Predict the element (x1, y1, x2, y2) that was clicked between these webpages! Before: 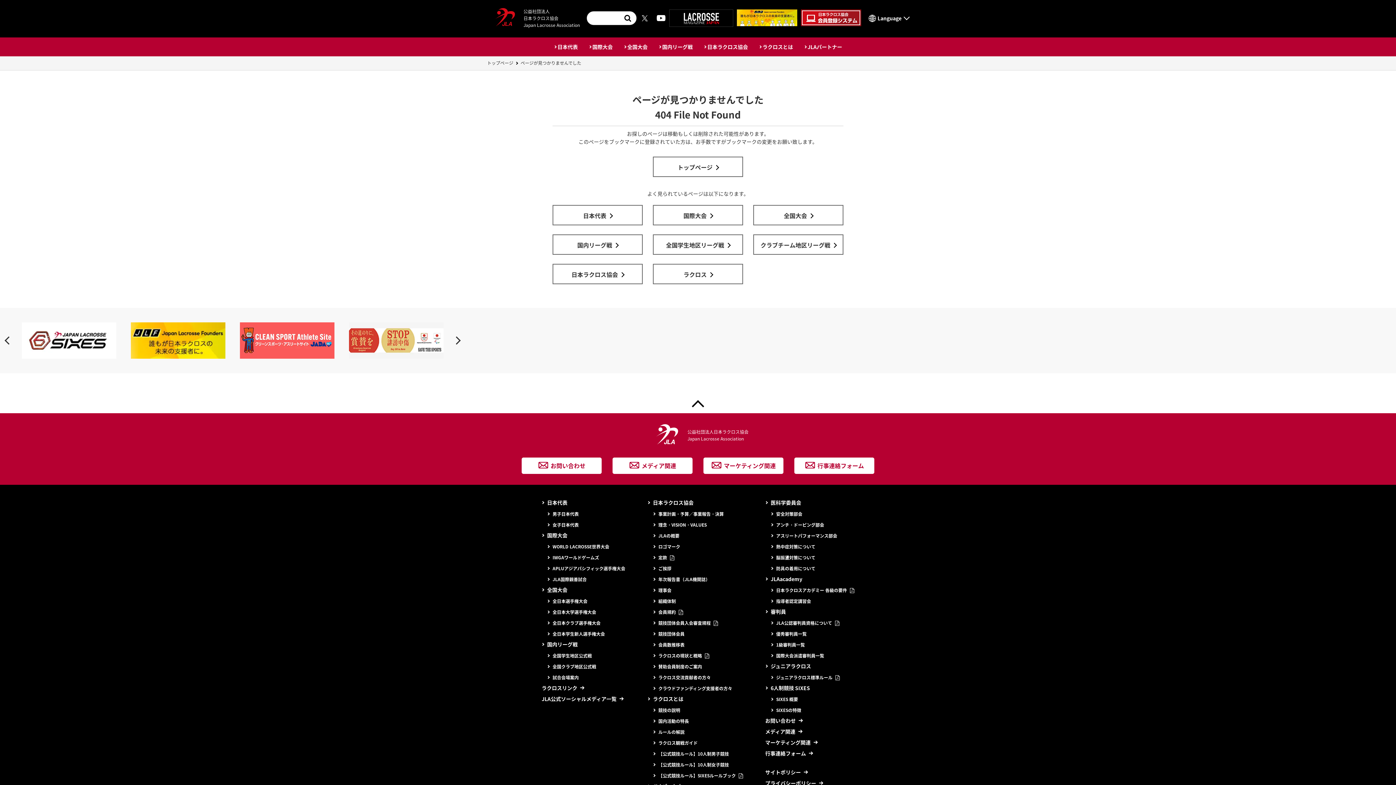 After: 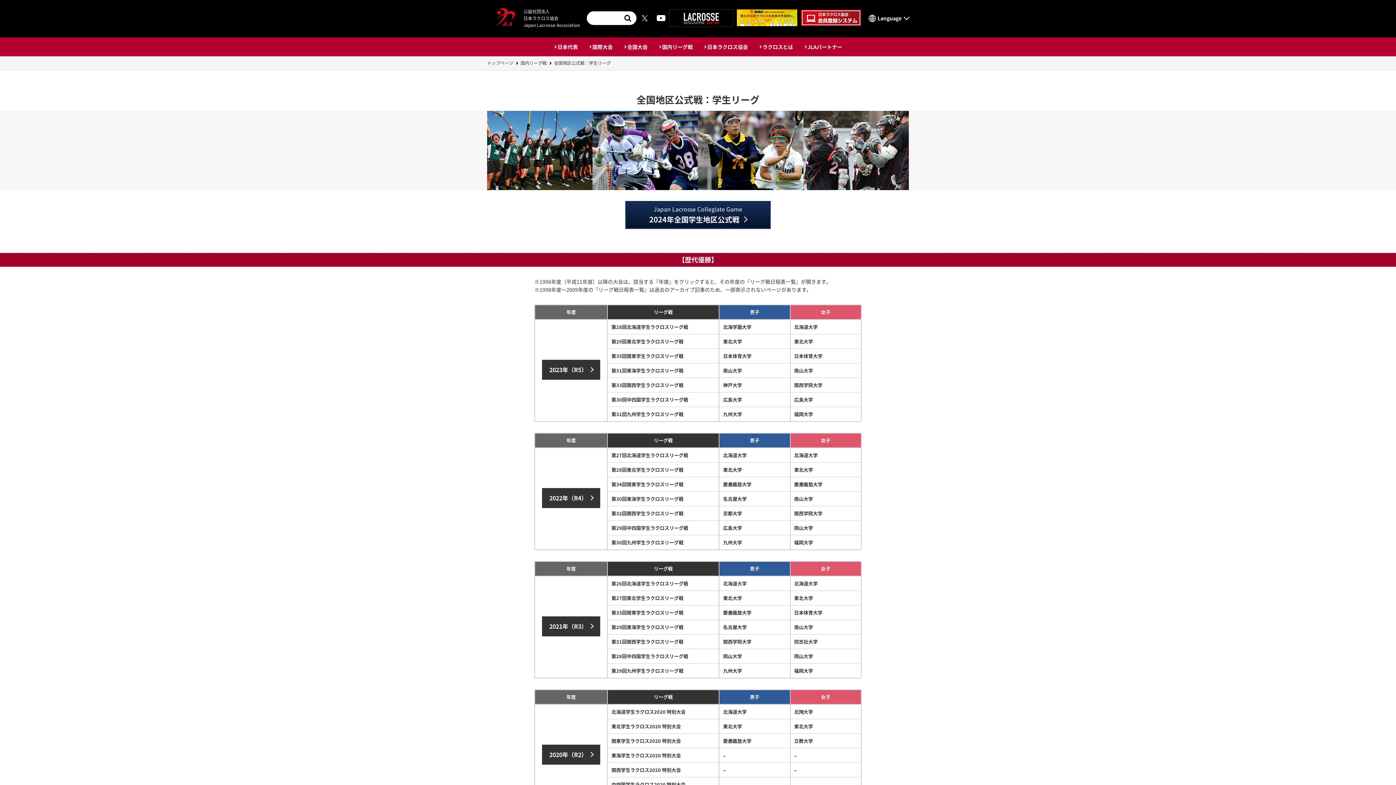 Action: bbox: (653, 234, 743, 254) label: 全国学生地区リーグ戦